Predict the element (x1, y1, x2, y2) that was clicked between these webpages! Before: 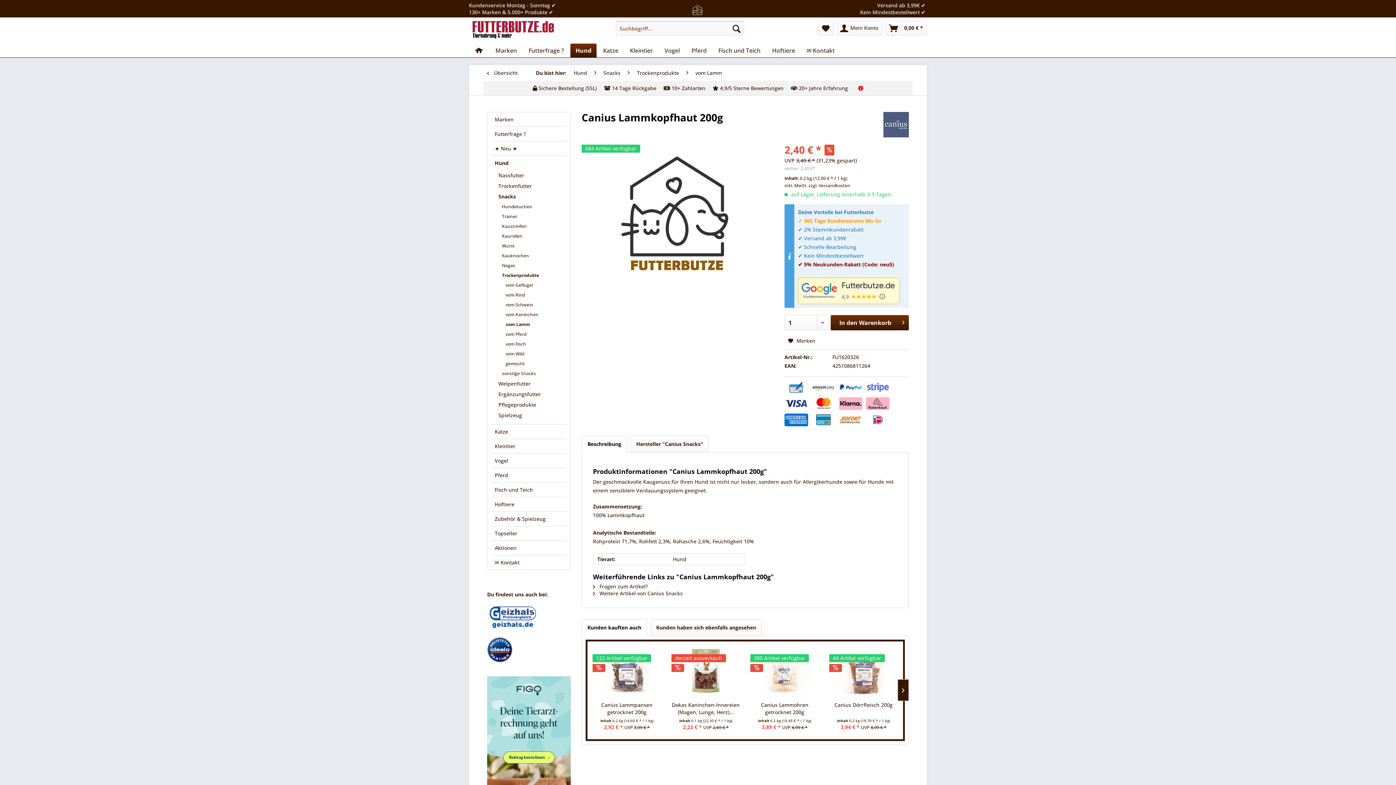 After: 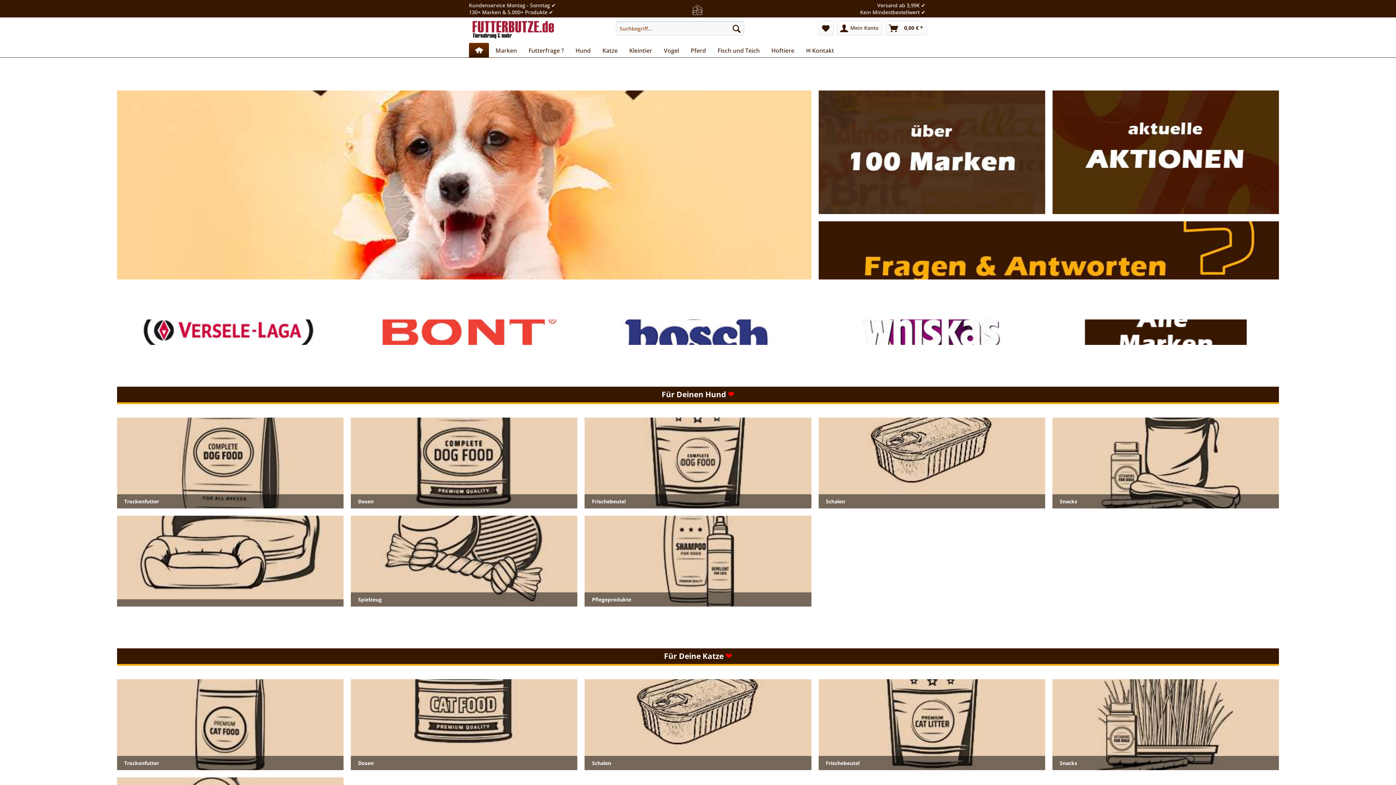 Action: bbox: (472, 21, 554, 39)